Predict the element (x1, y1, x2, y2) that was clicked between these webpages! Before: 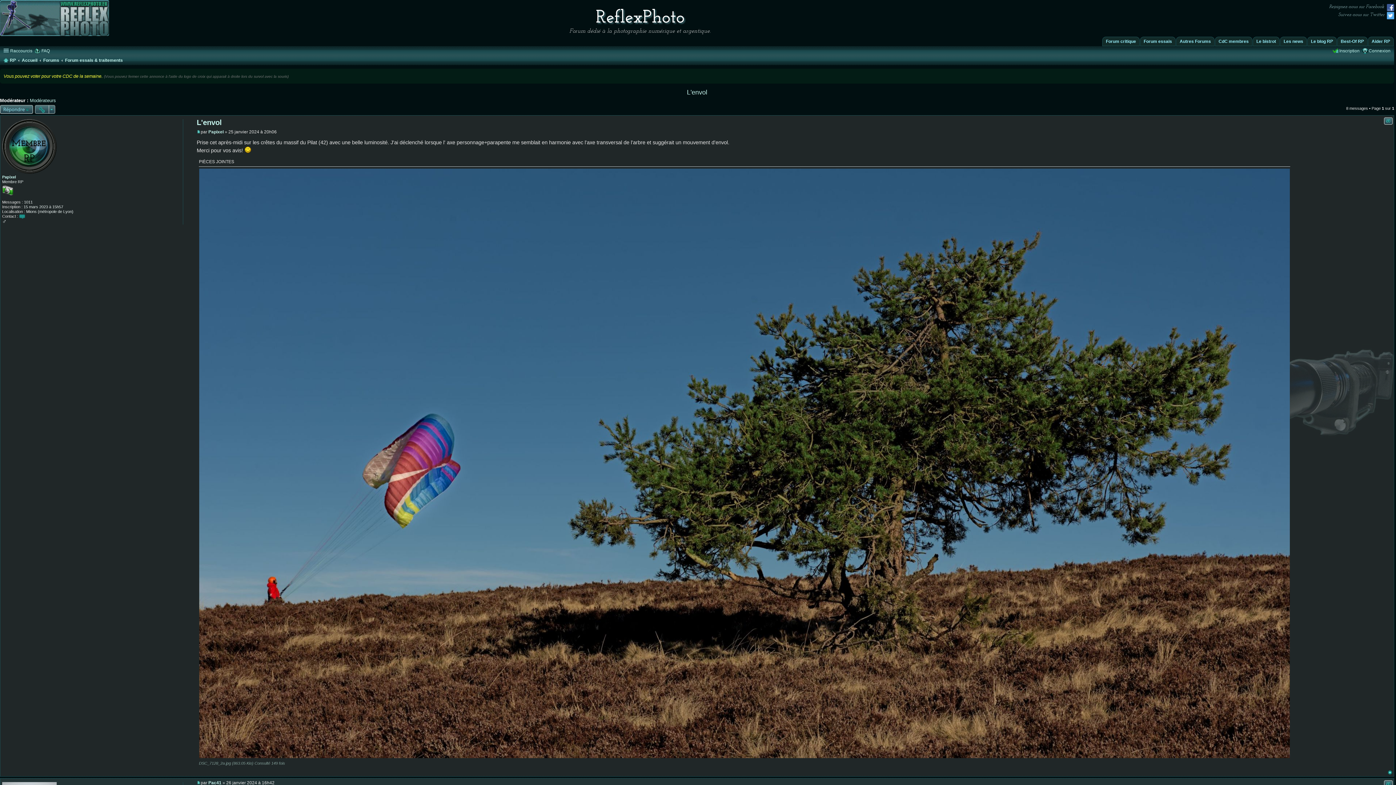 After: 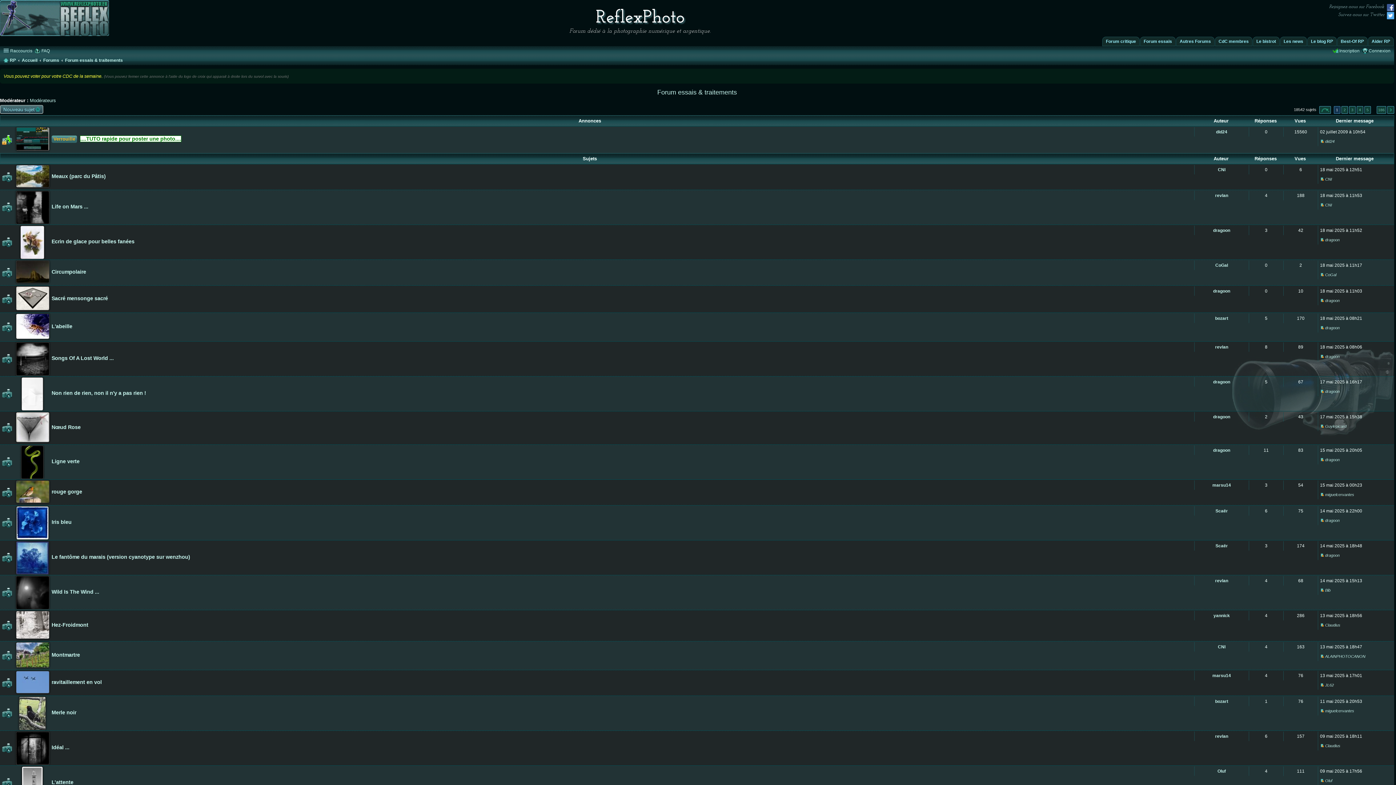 Action: bbox: (1140, 36, 1176, 46) label: Forum essais